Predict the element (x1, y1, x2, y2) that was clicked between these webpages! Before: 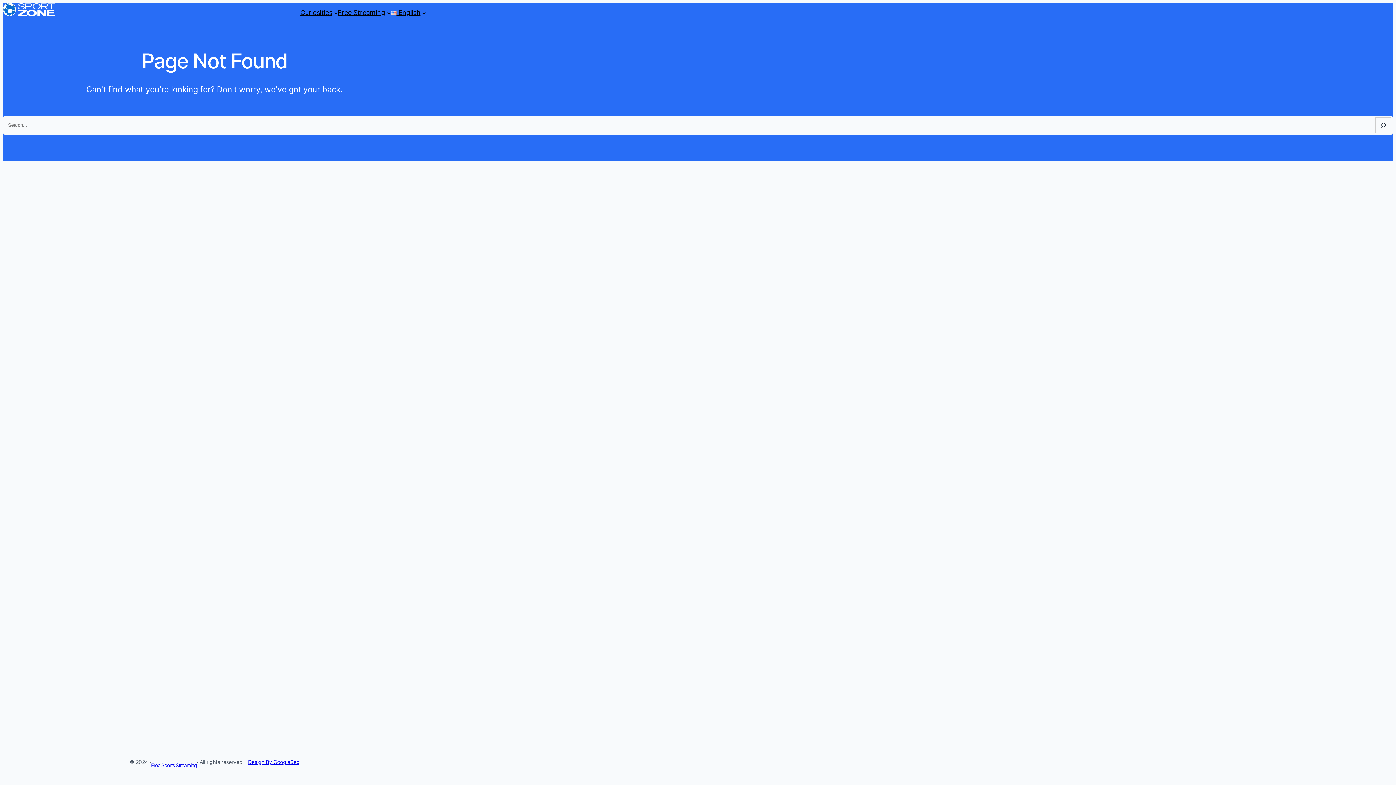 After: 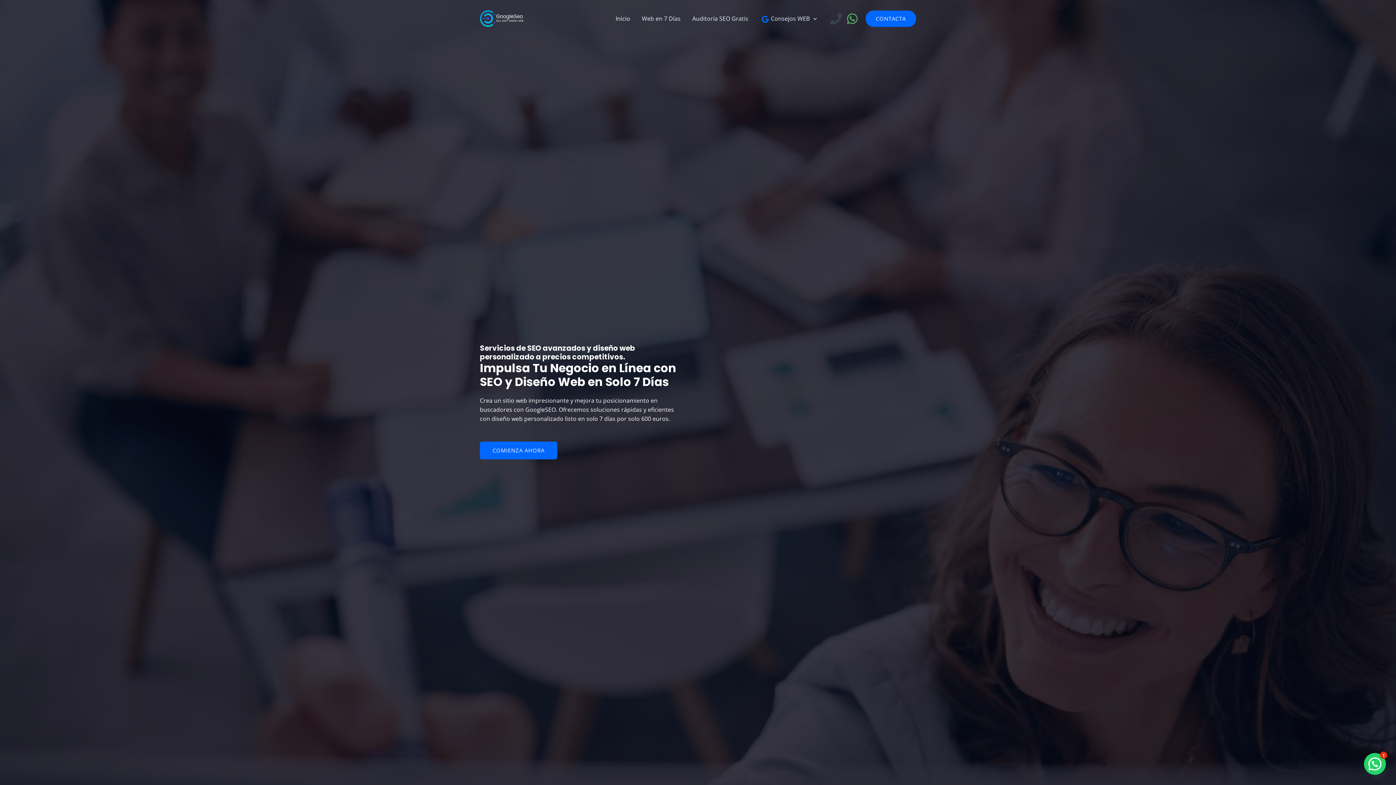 Action: bbox: (248, 759, 299, 765) label: Design By GoogleSeo